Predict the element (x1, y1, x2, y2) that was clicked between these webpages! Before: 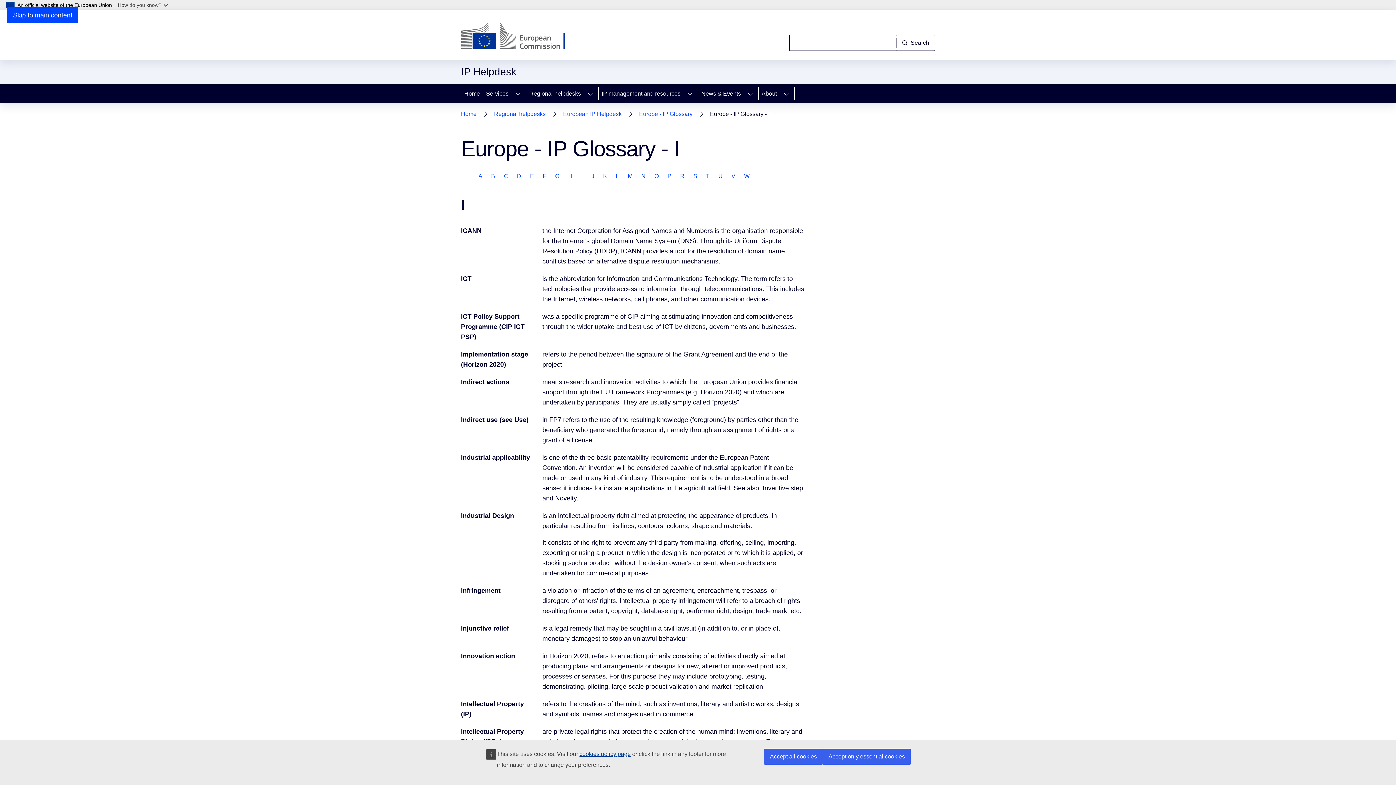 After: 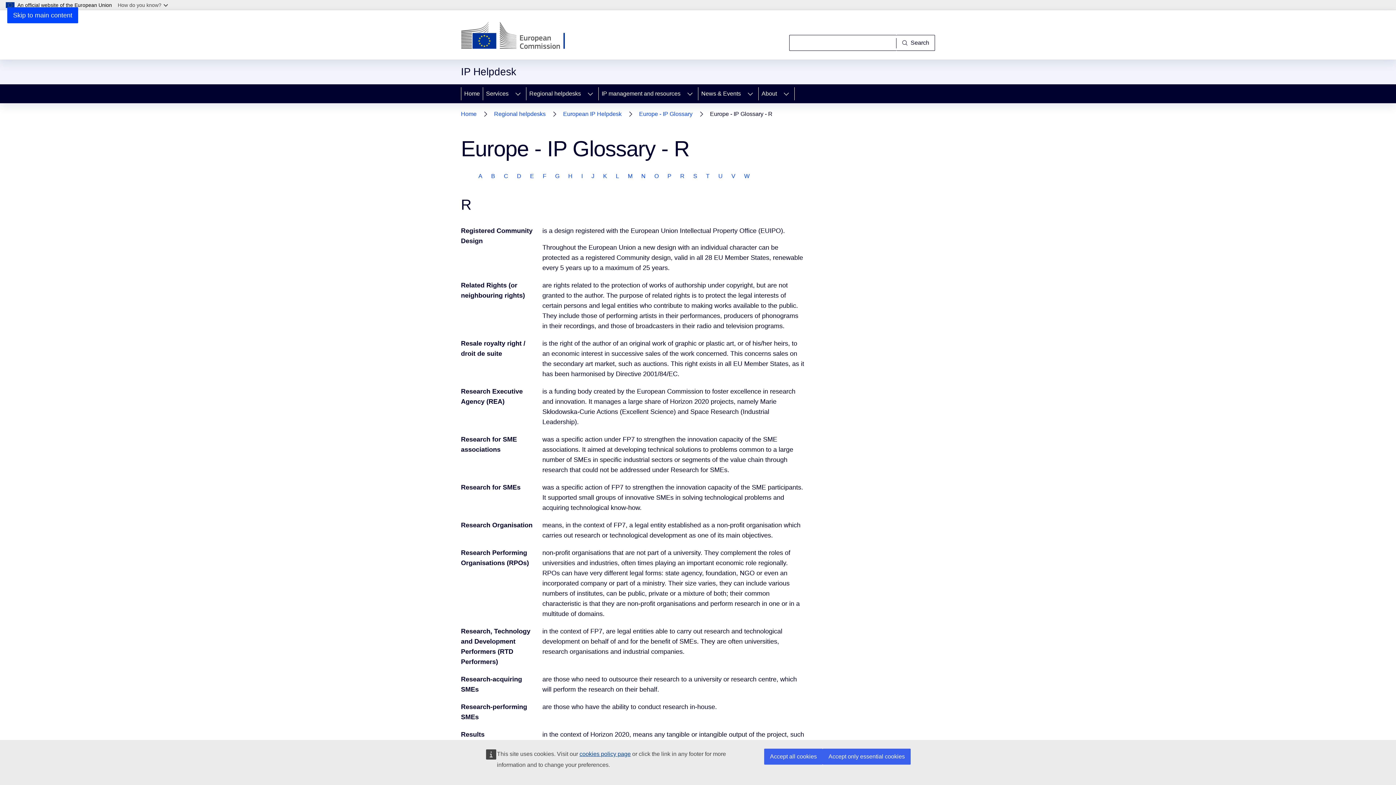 Action: label: R bbox: (680, 173, 684, 179)